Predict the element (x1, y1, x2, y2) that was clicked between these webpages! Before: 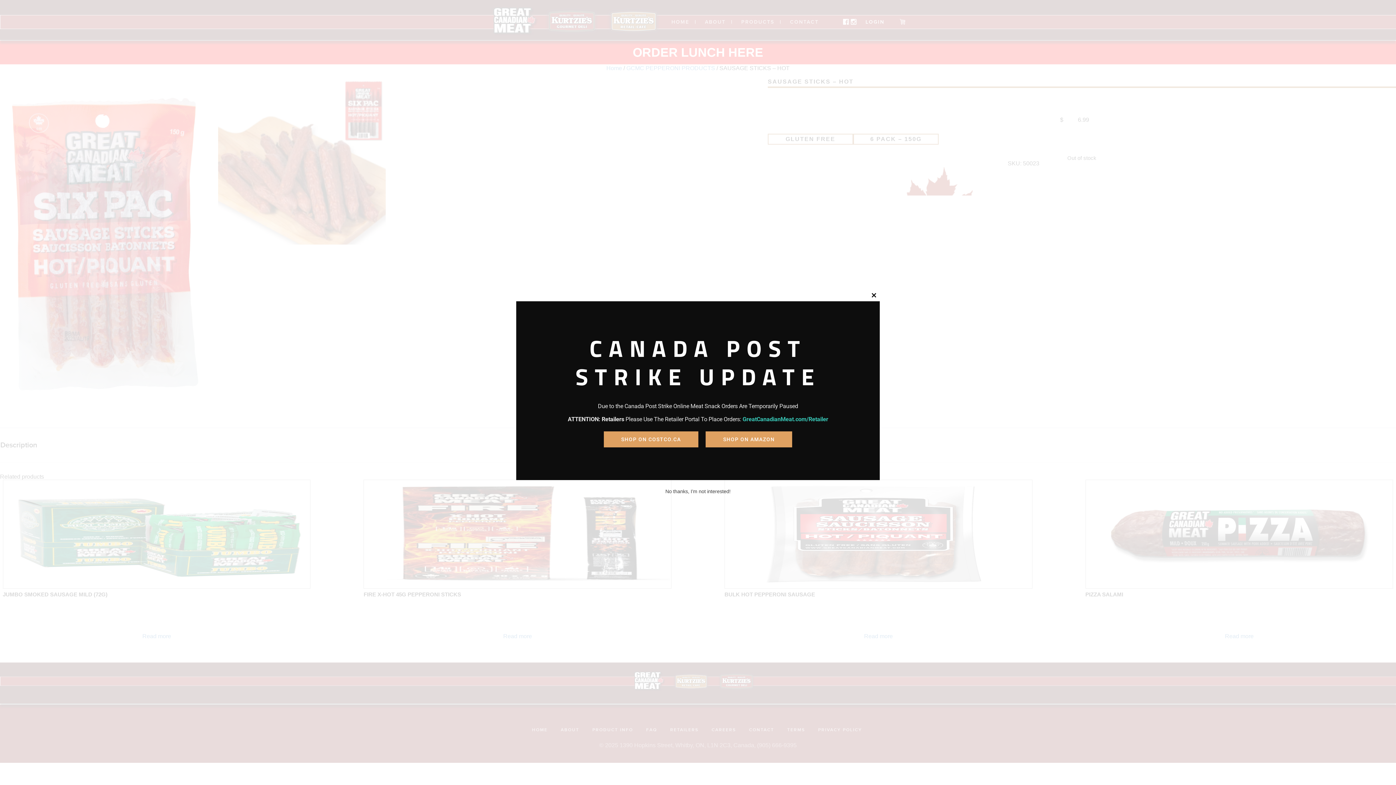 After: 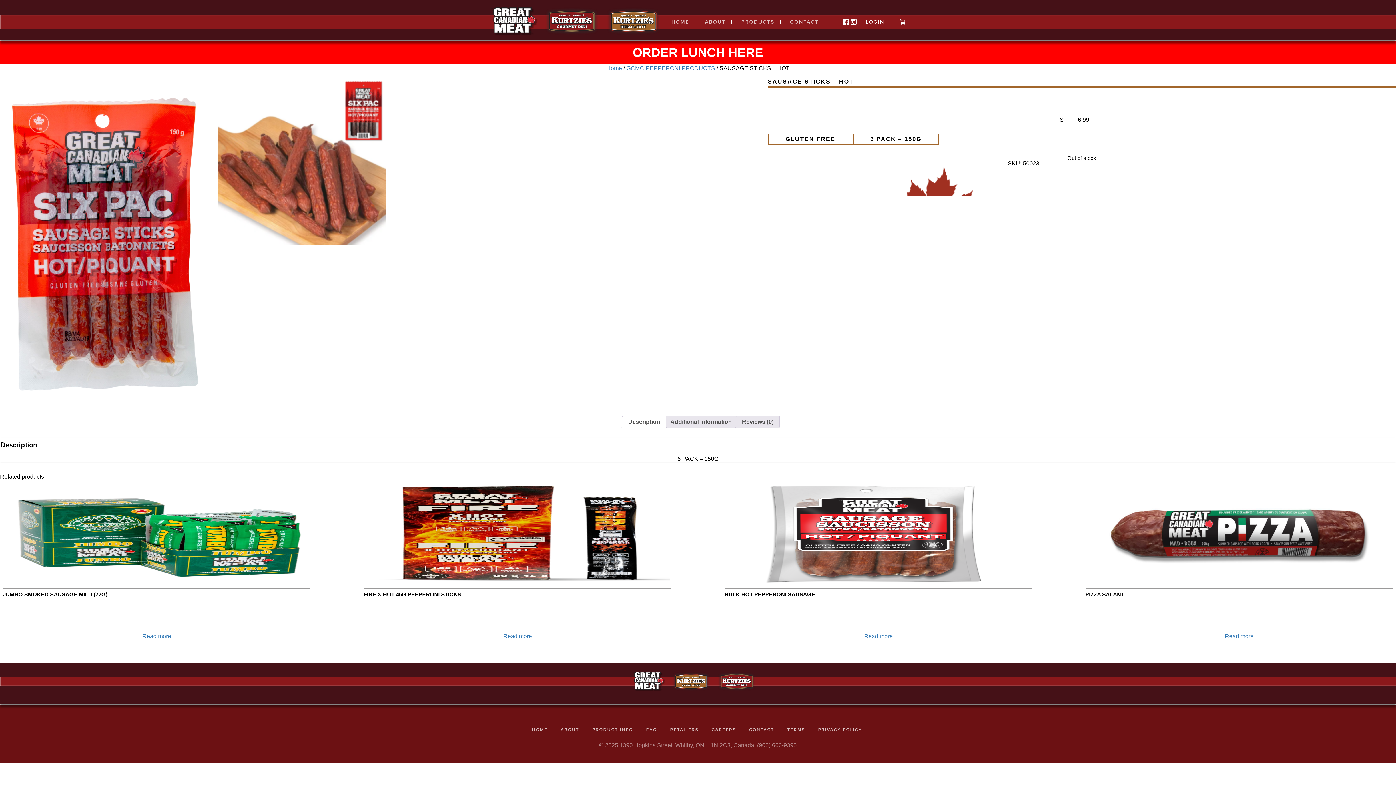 Action: label: No thanks, I’m not interested! bbox: (665, 488, 730, 494)